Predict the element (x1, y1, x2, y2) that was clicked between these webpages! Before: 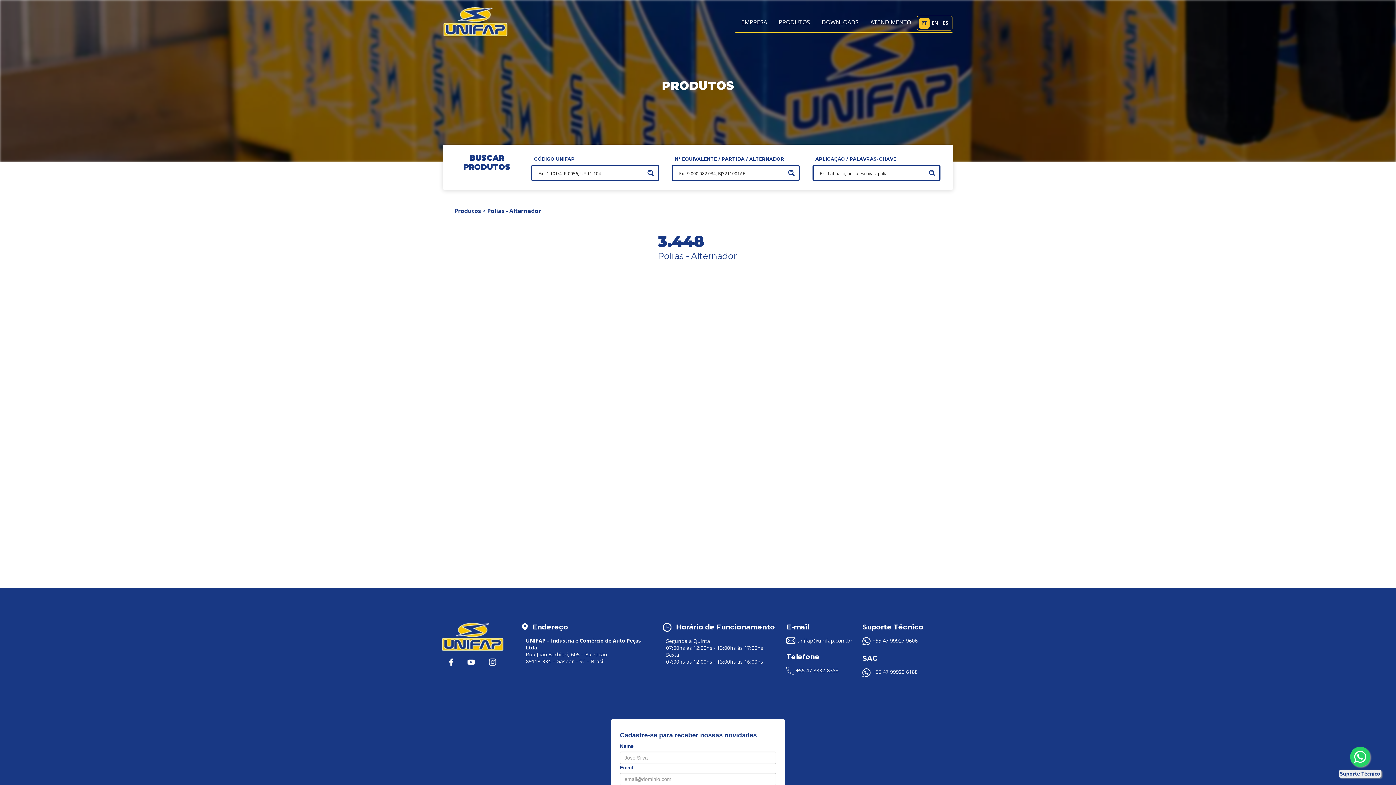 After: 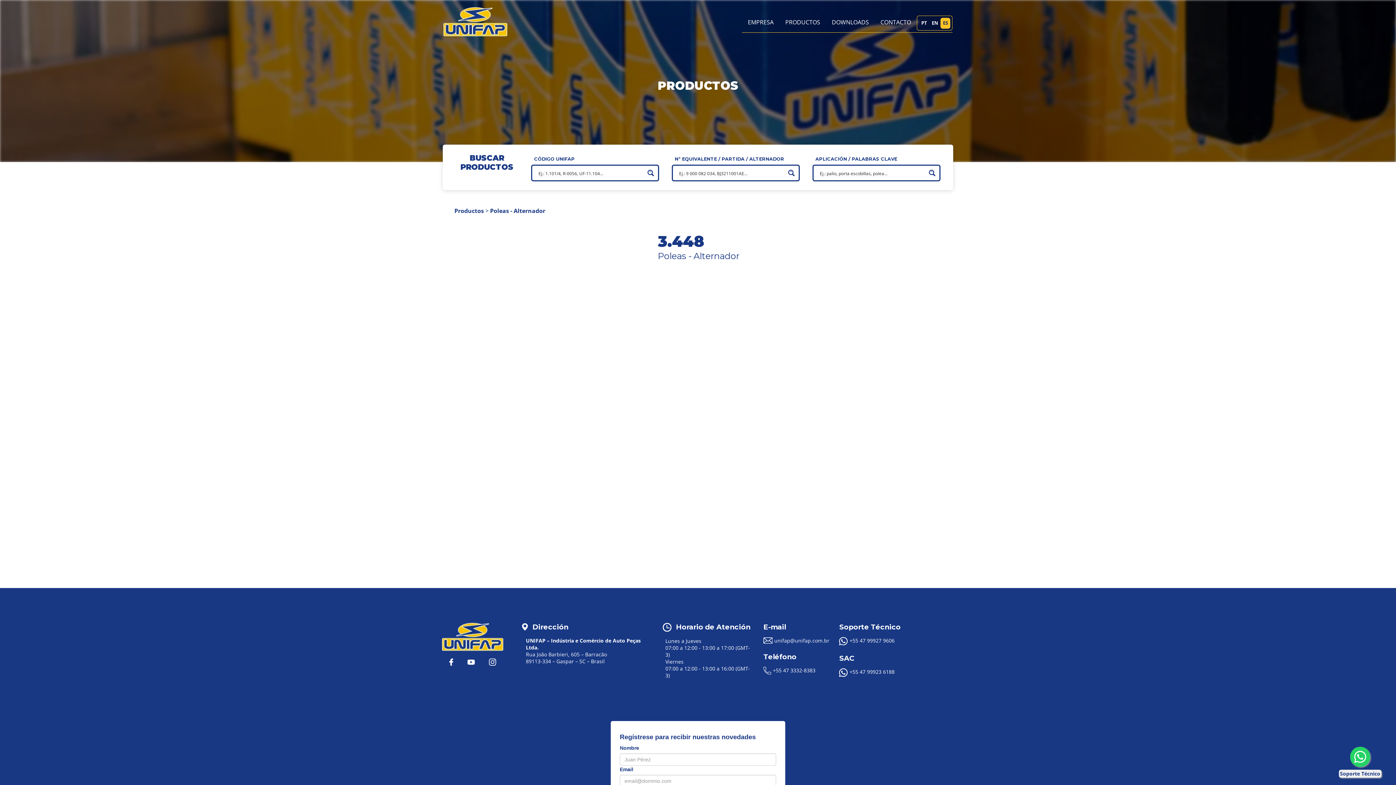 Action: bbox: (940, 17, 950, 28) label: ES